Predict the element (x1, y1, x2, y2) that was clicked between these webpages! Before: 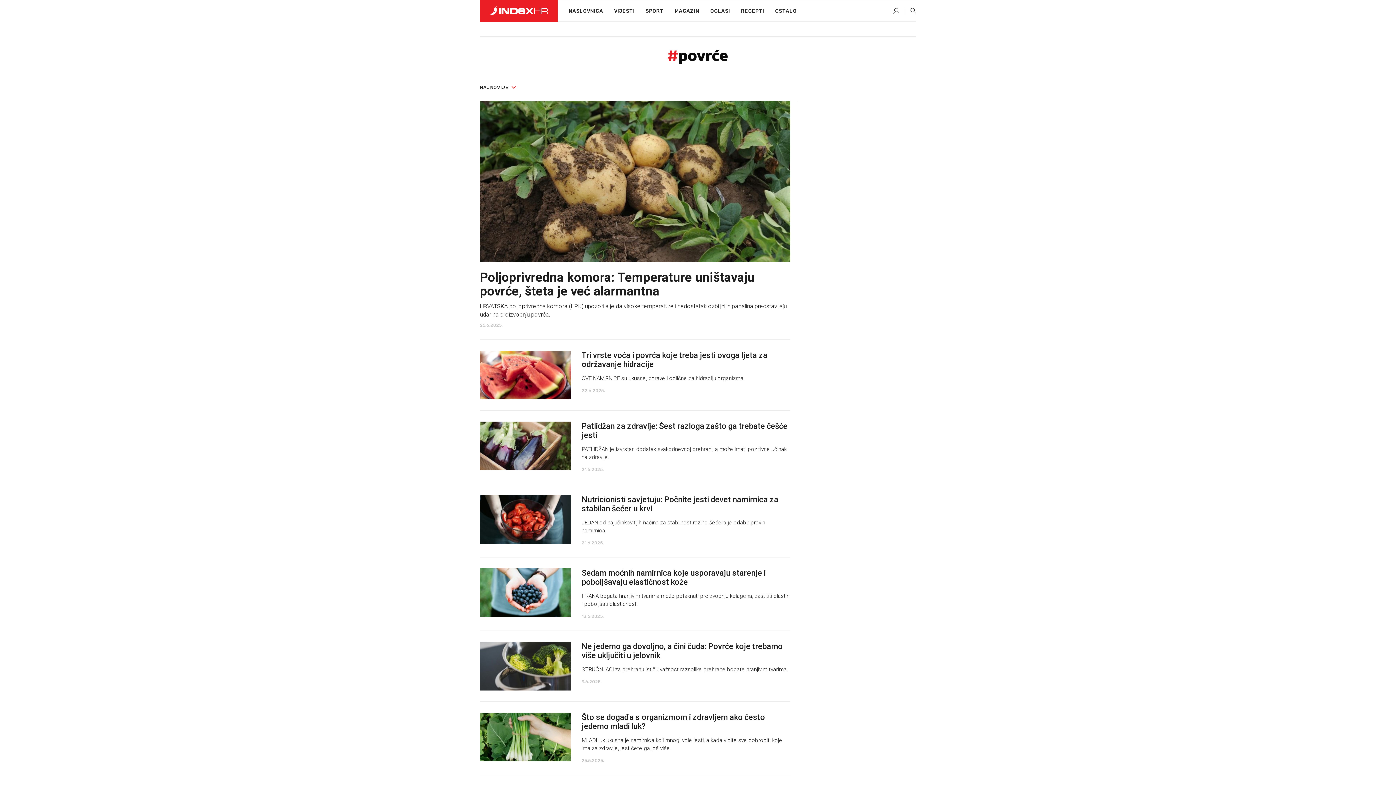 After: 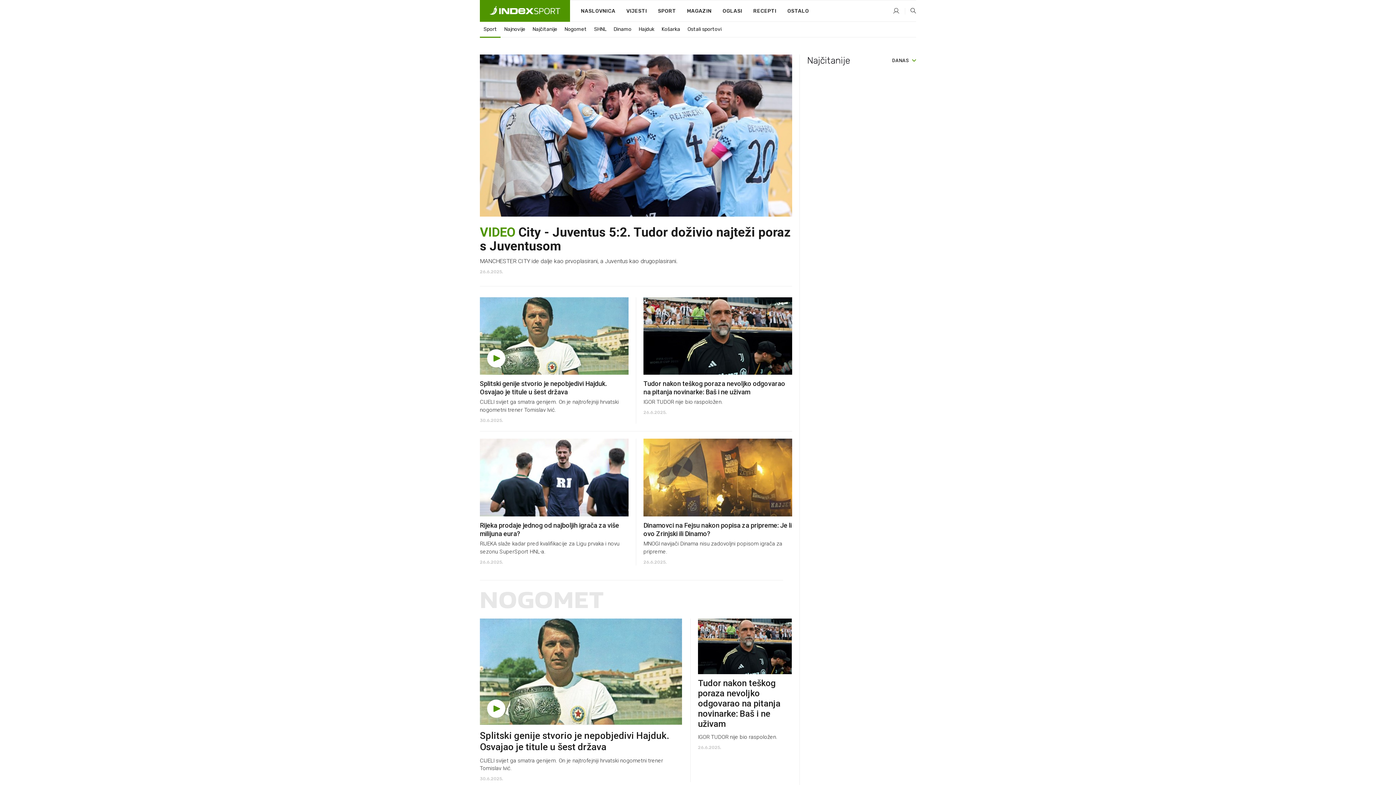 Action: label: SPORT bbox: (640, 0, 669, 22)